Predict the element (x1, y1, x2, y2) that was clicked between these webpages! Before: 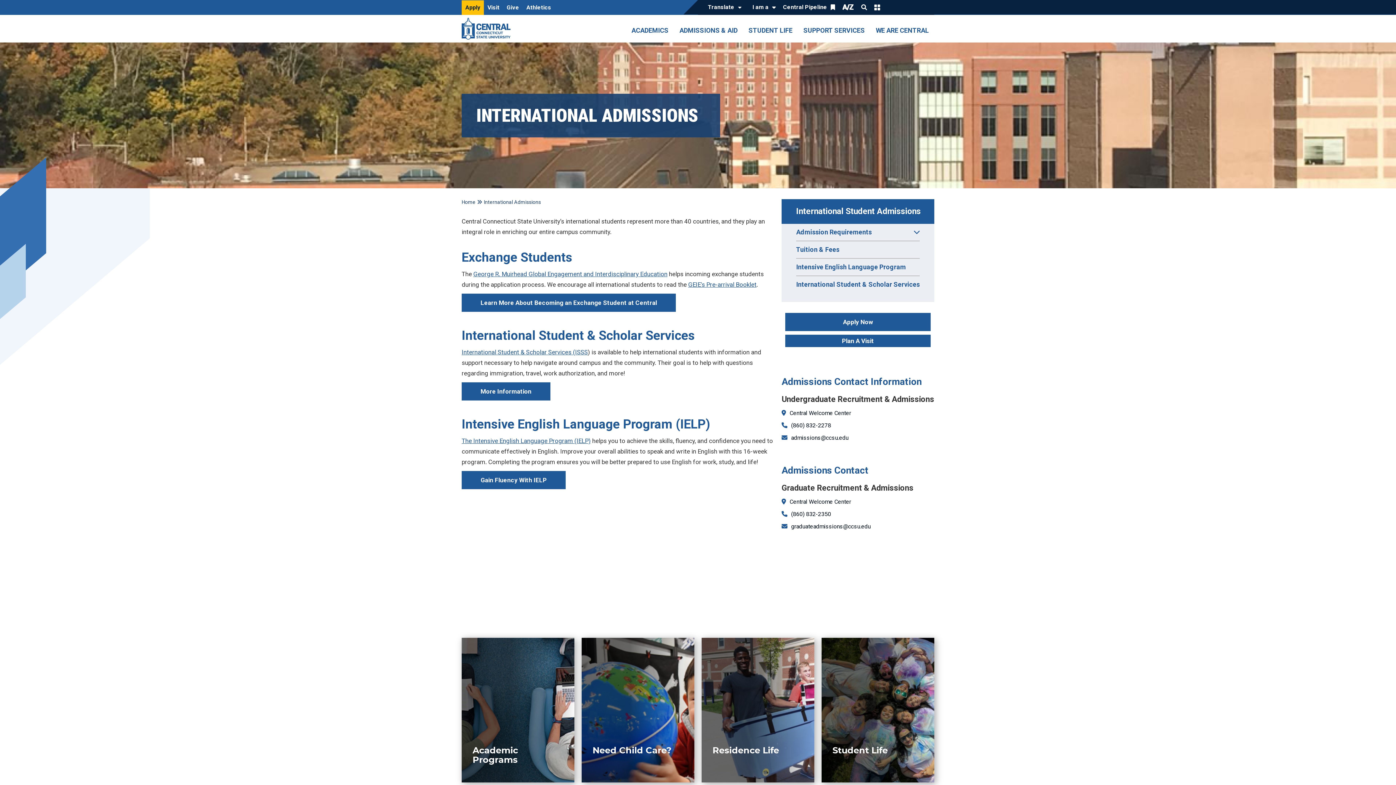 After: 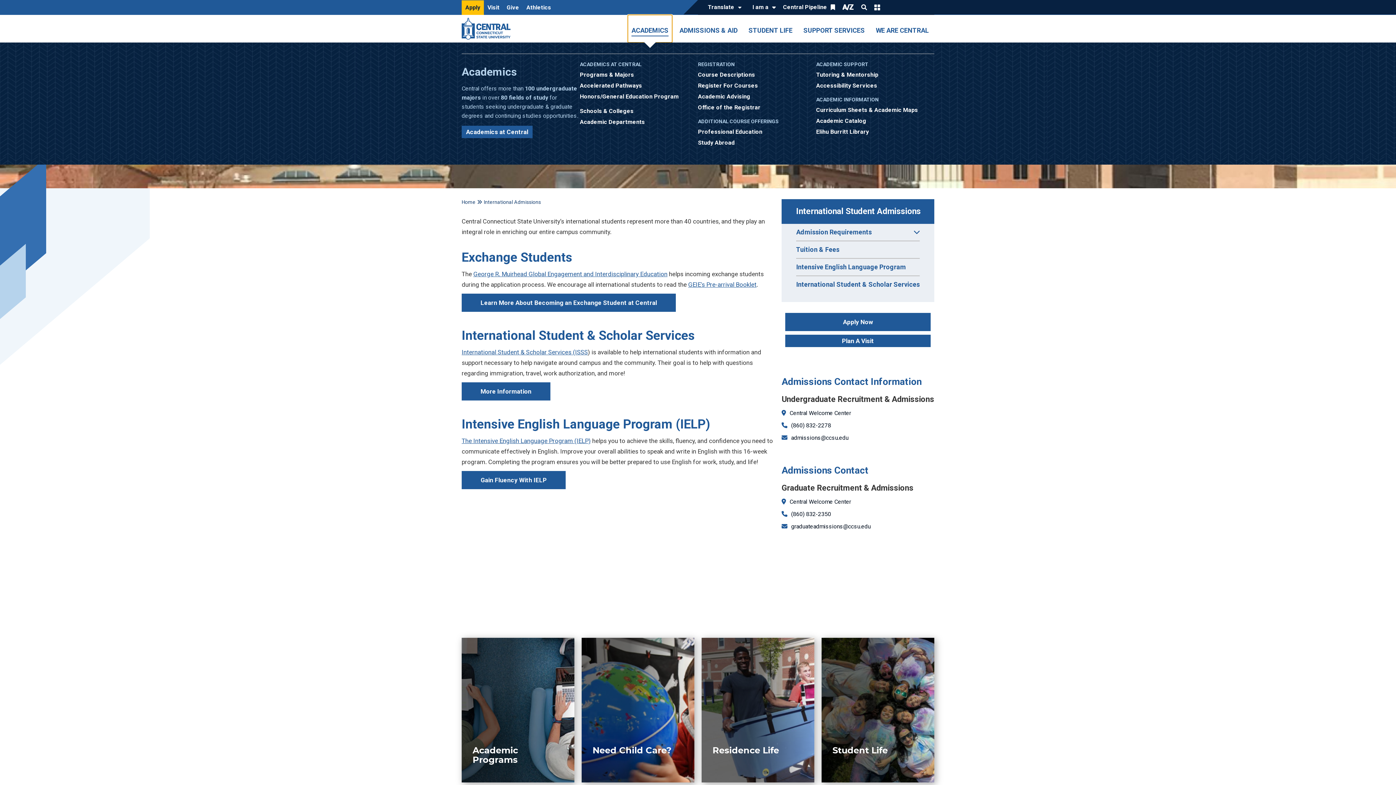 Action: bbox: (628, 14, 672, 42) label: ACADEMICS